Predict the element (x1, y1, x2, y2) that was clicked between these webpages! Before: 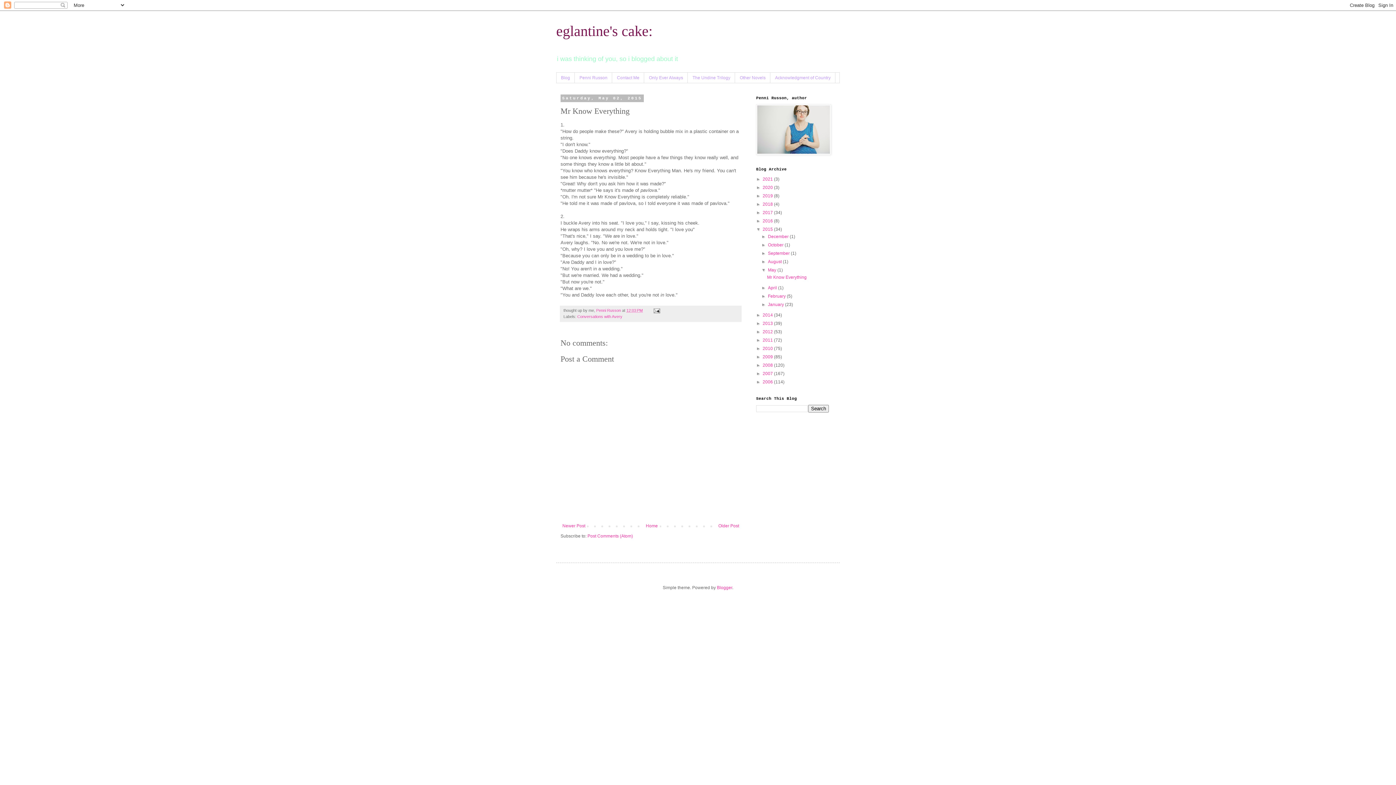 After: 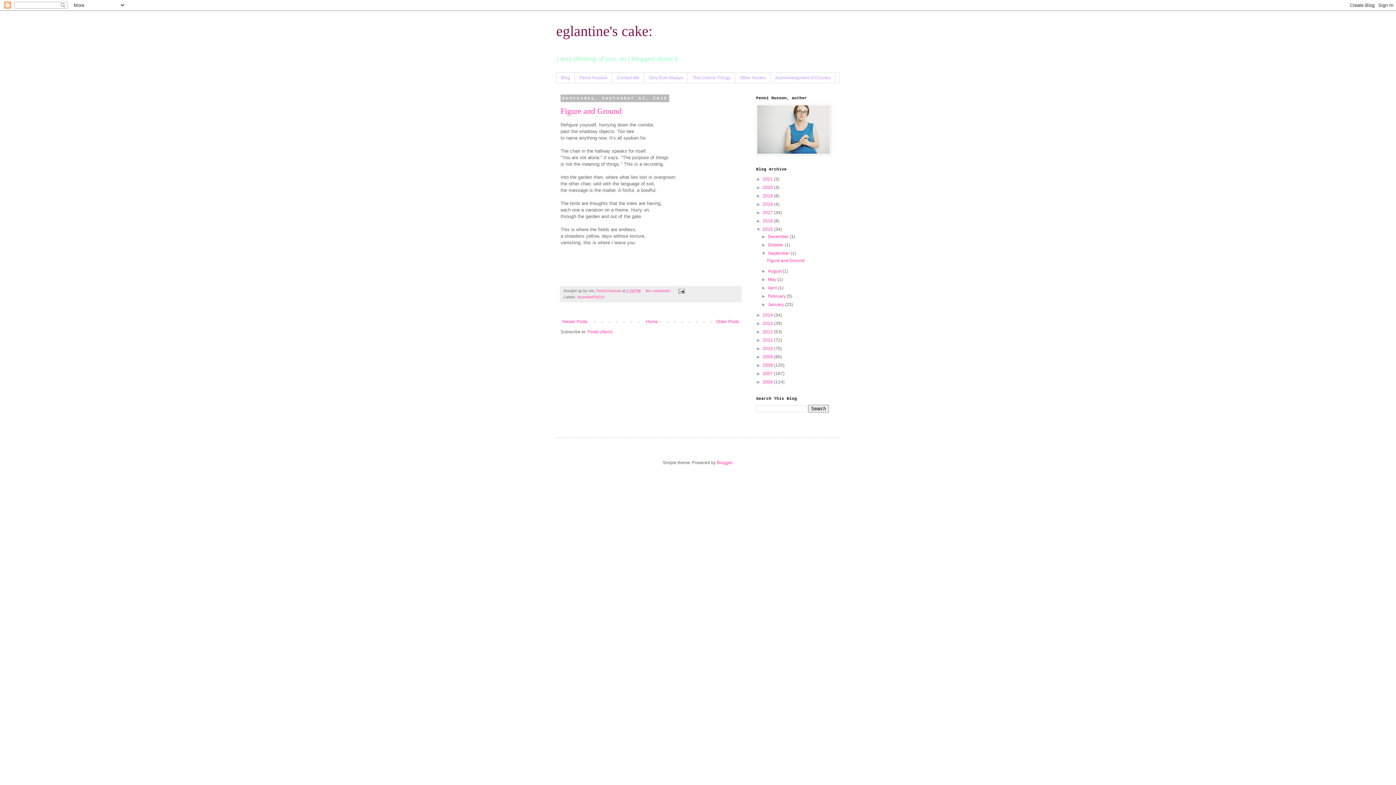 Action: label: September  bbox: (768, 251, 791, 256)